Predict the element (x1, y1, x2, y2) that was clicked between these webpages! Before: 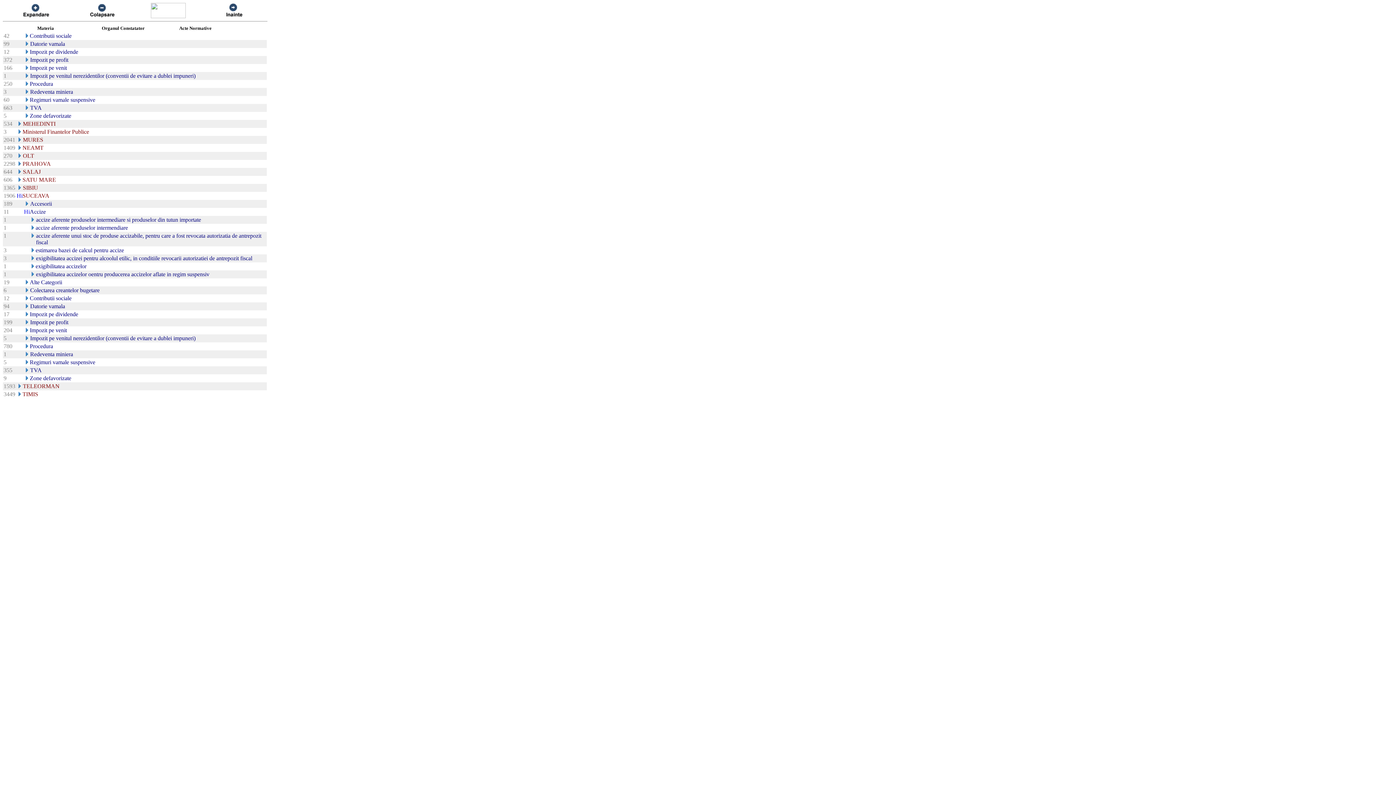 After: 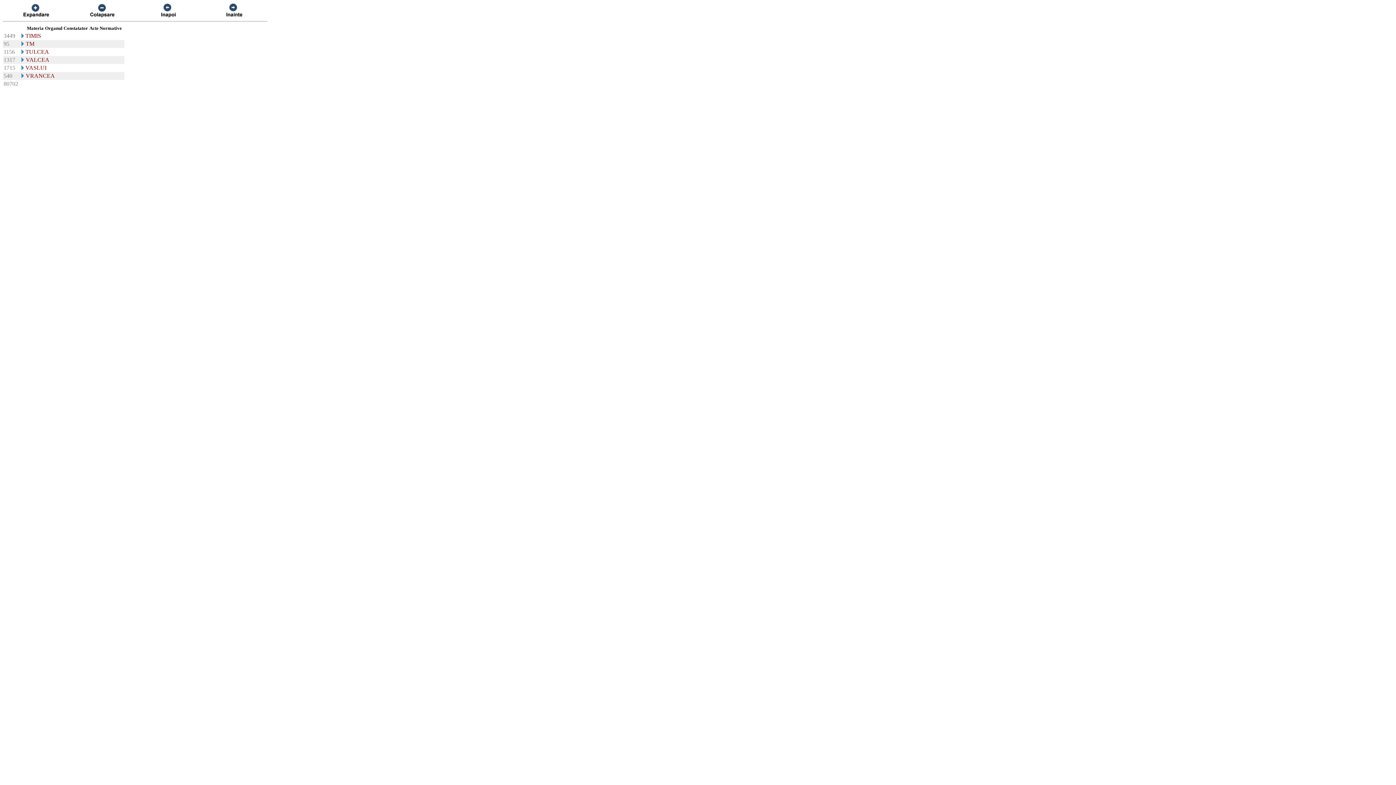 Action: bbox: (216, 13, 251, 19)